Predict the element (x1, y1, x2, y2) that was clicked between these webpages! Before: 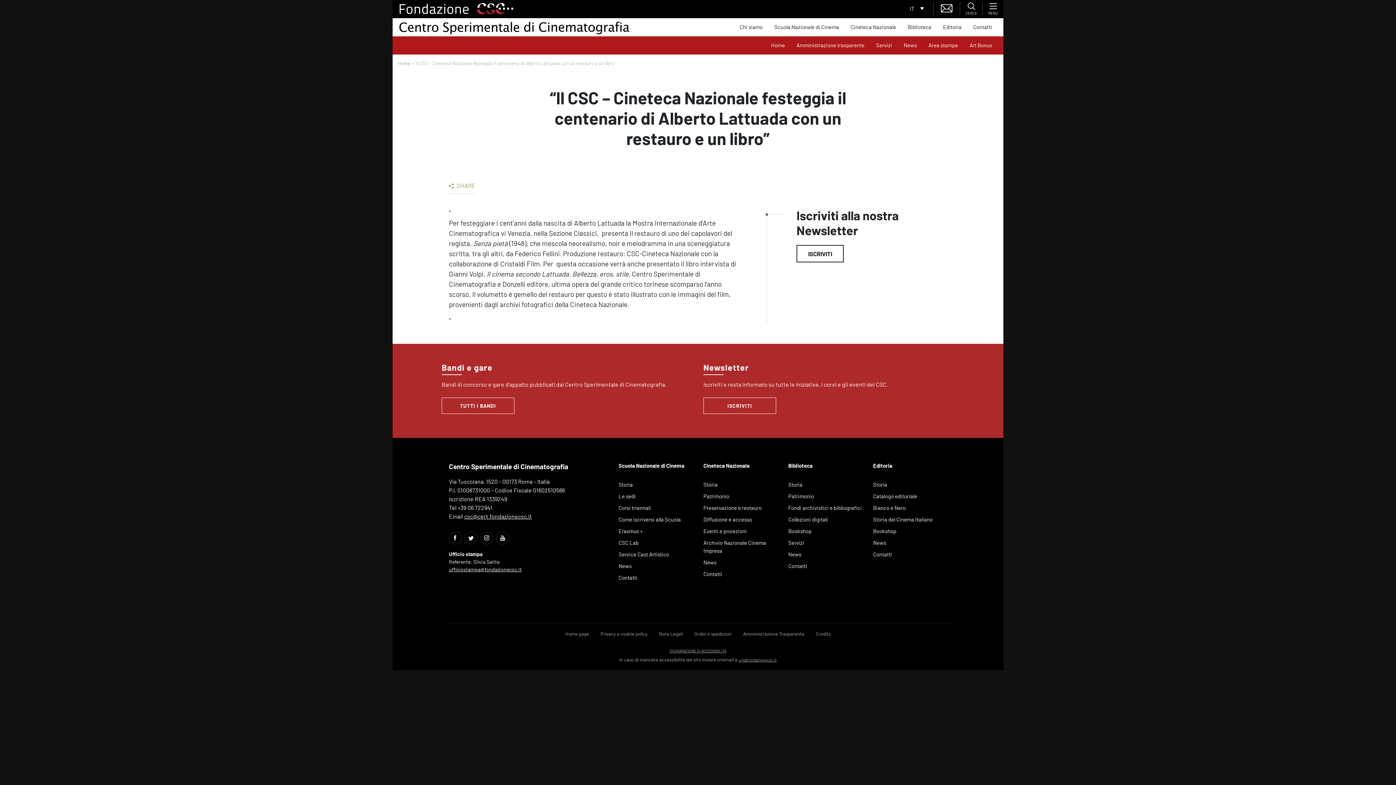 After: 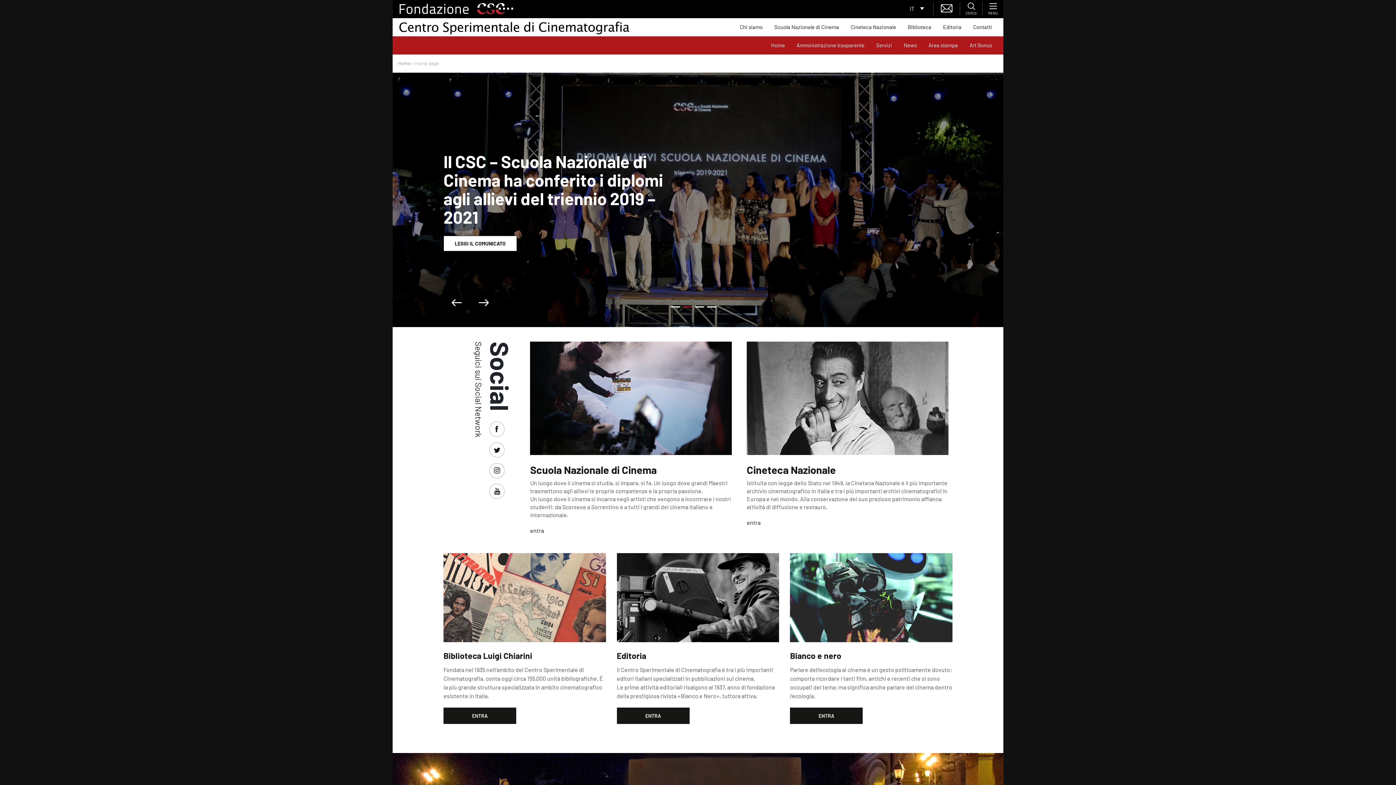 Action: label: pagina interna bbox: (559, 628, 594, 640)